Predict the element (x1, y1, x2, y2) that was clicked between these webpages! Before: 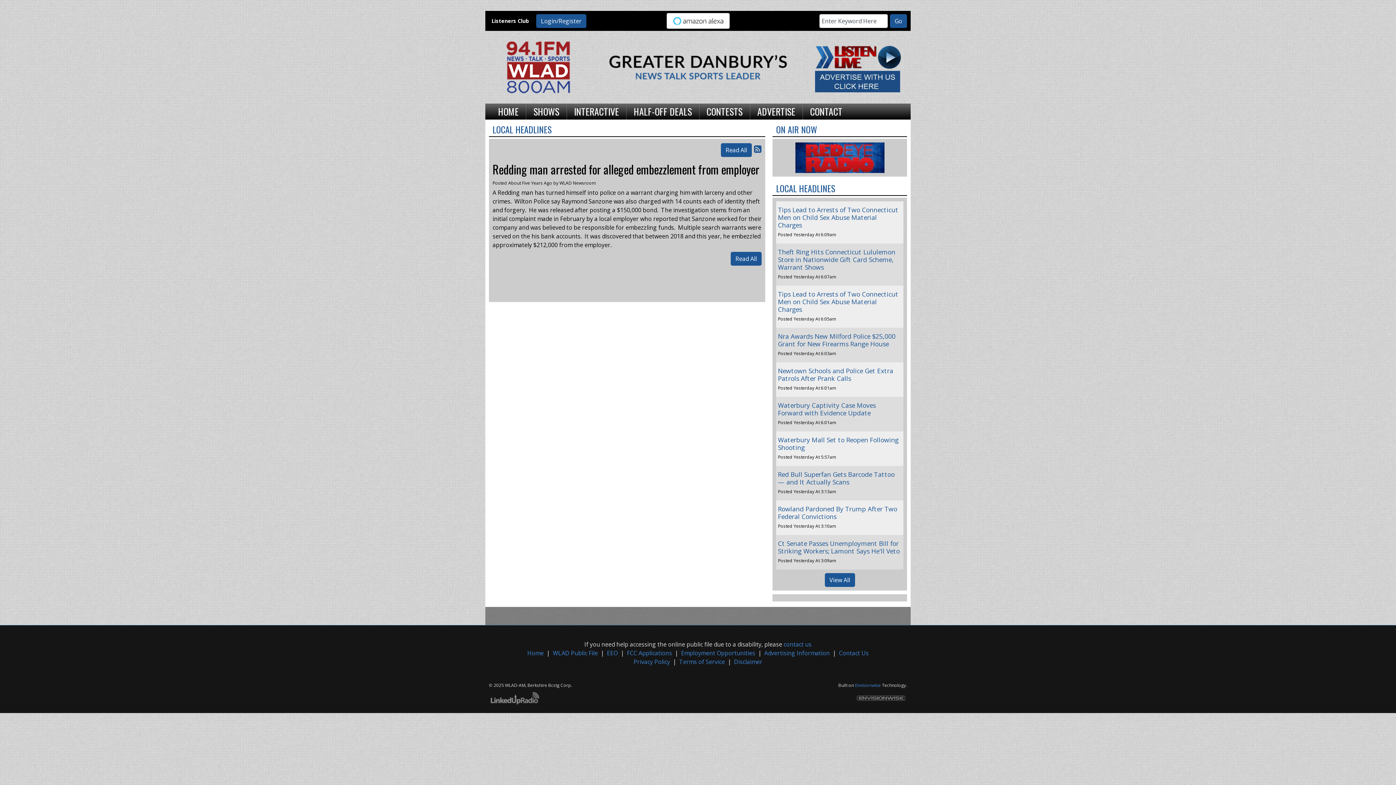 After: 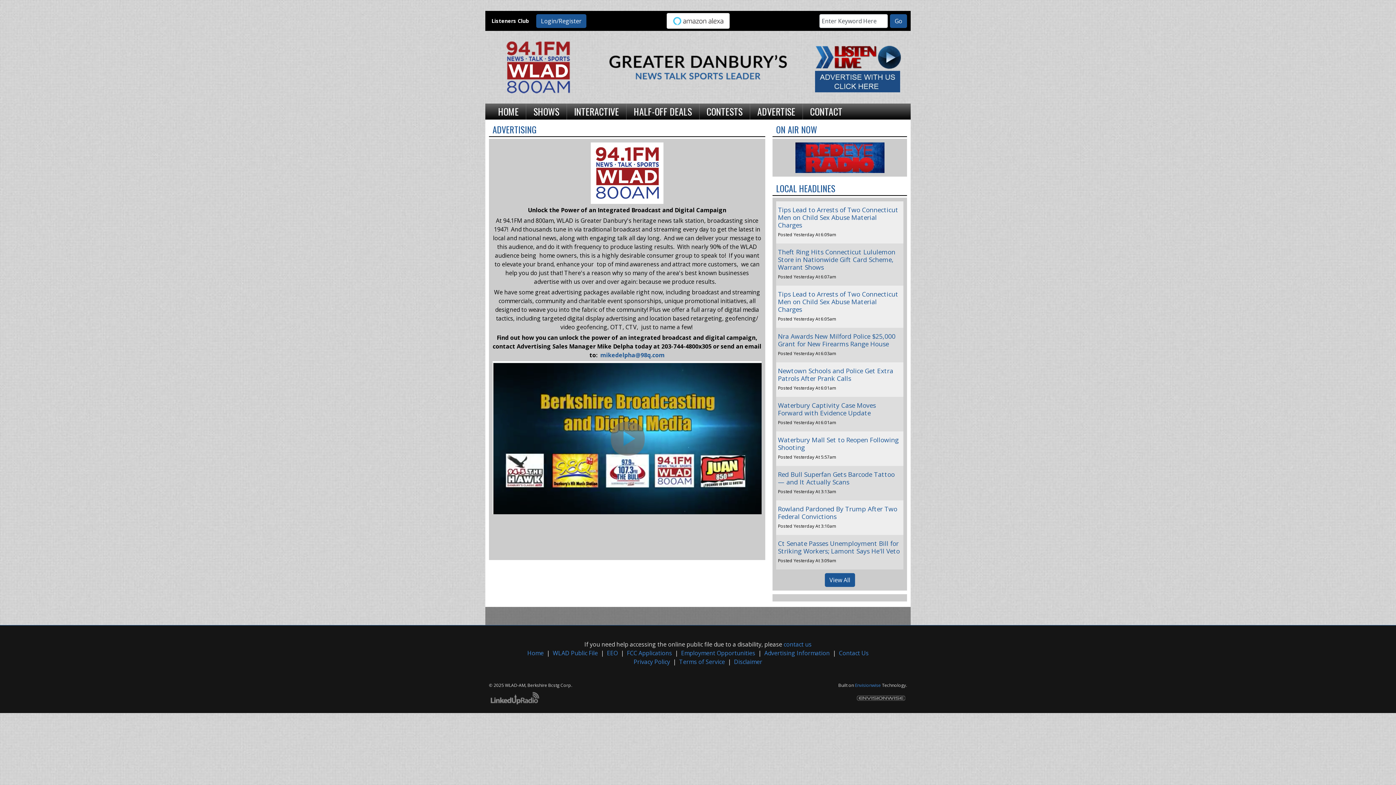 Action: bbox: (764, 649, 830, 657) label: Advertising Information